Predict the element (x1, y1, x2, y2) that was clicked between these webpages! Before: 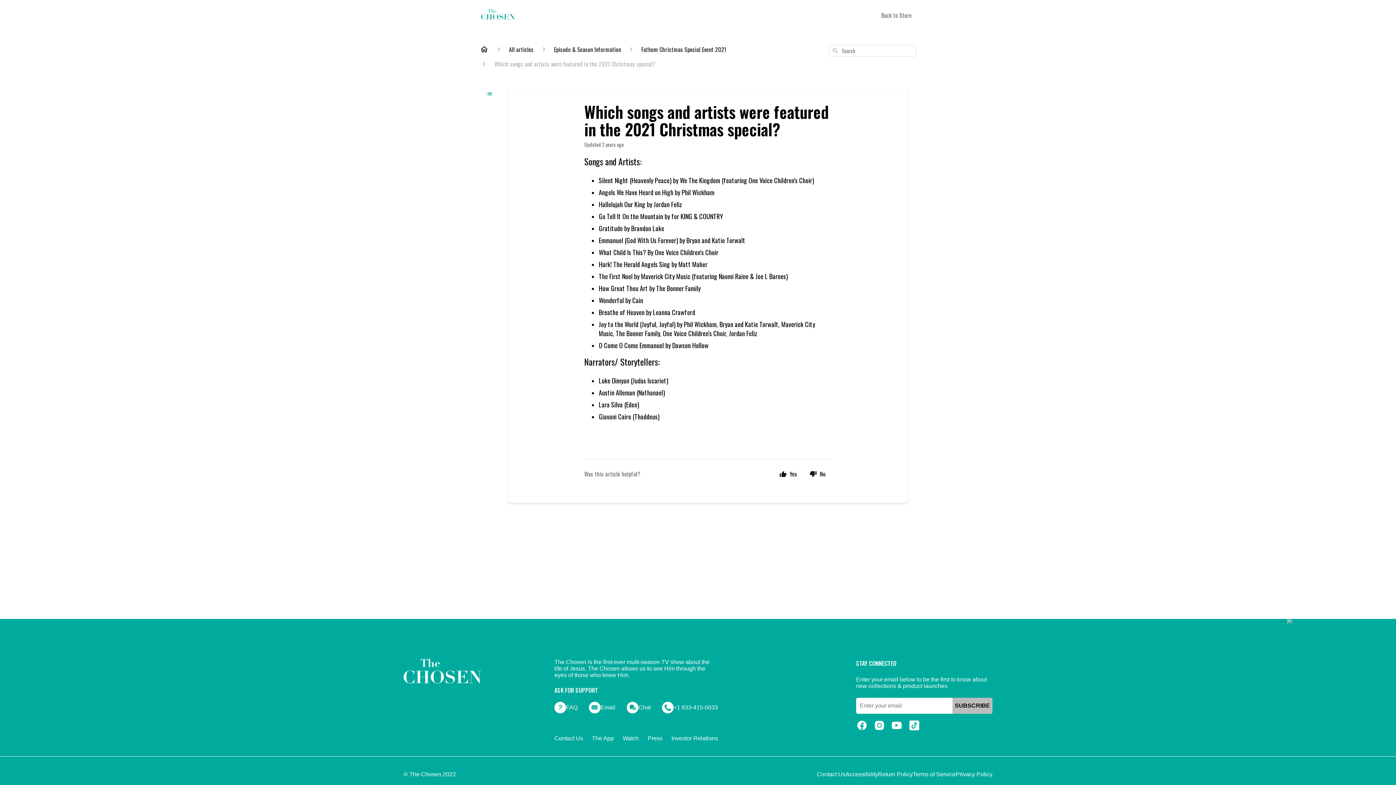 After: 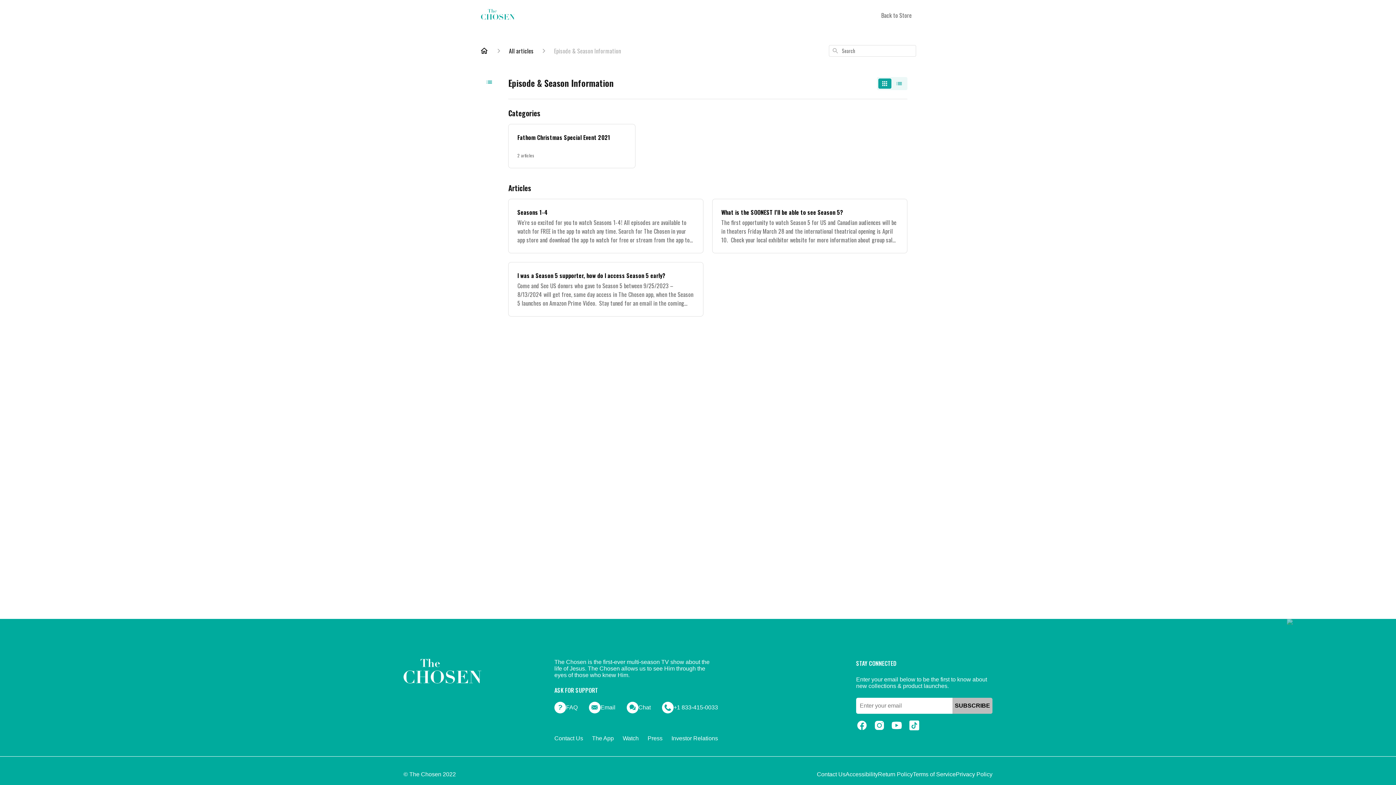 Action: label: Episode & Season Information bbox: (554, 45, 621, 53)